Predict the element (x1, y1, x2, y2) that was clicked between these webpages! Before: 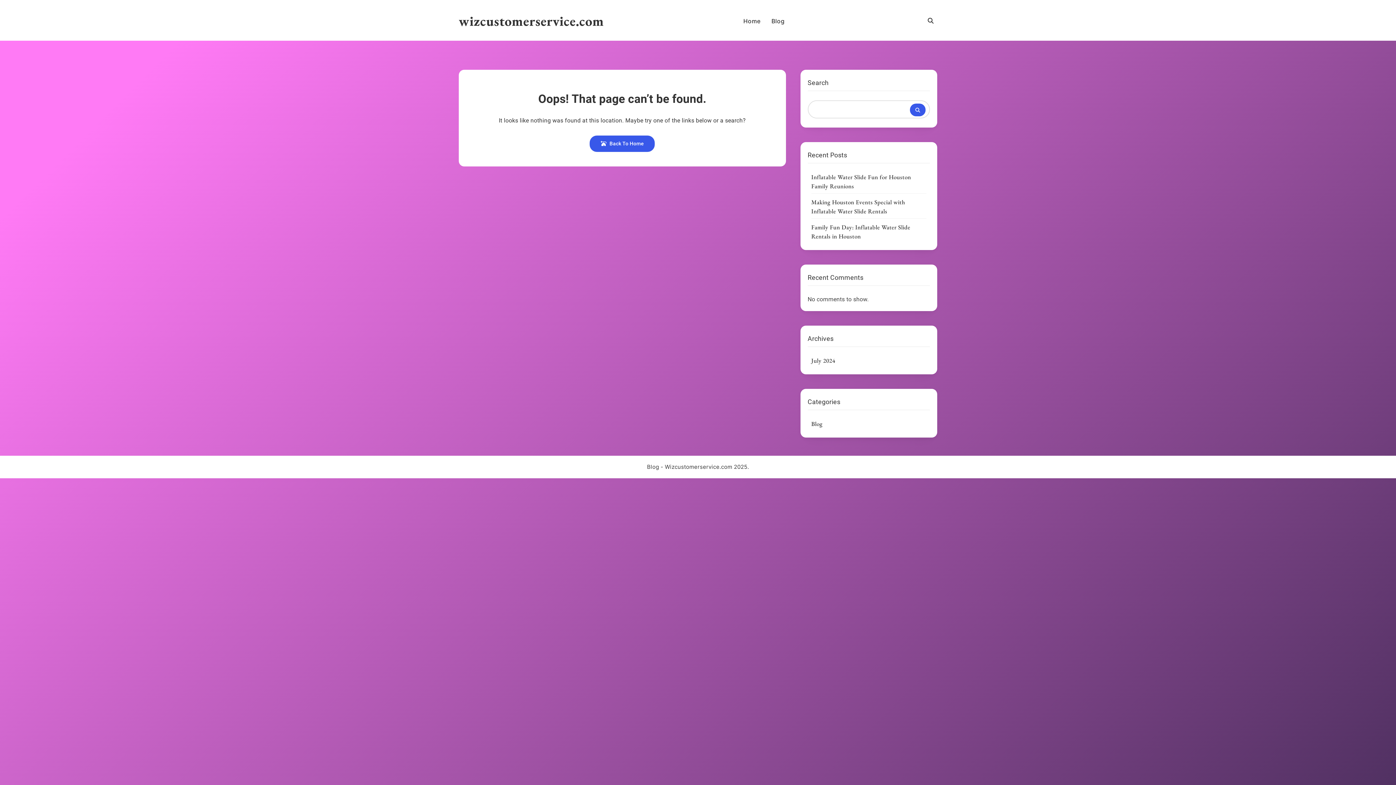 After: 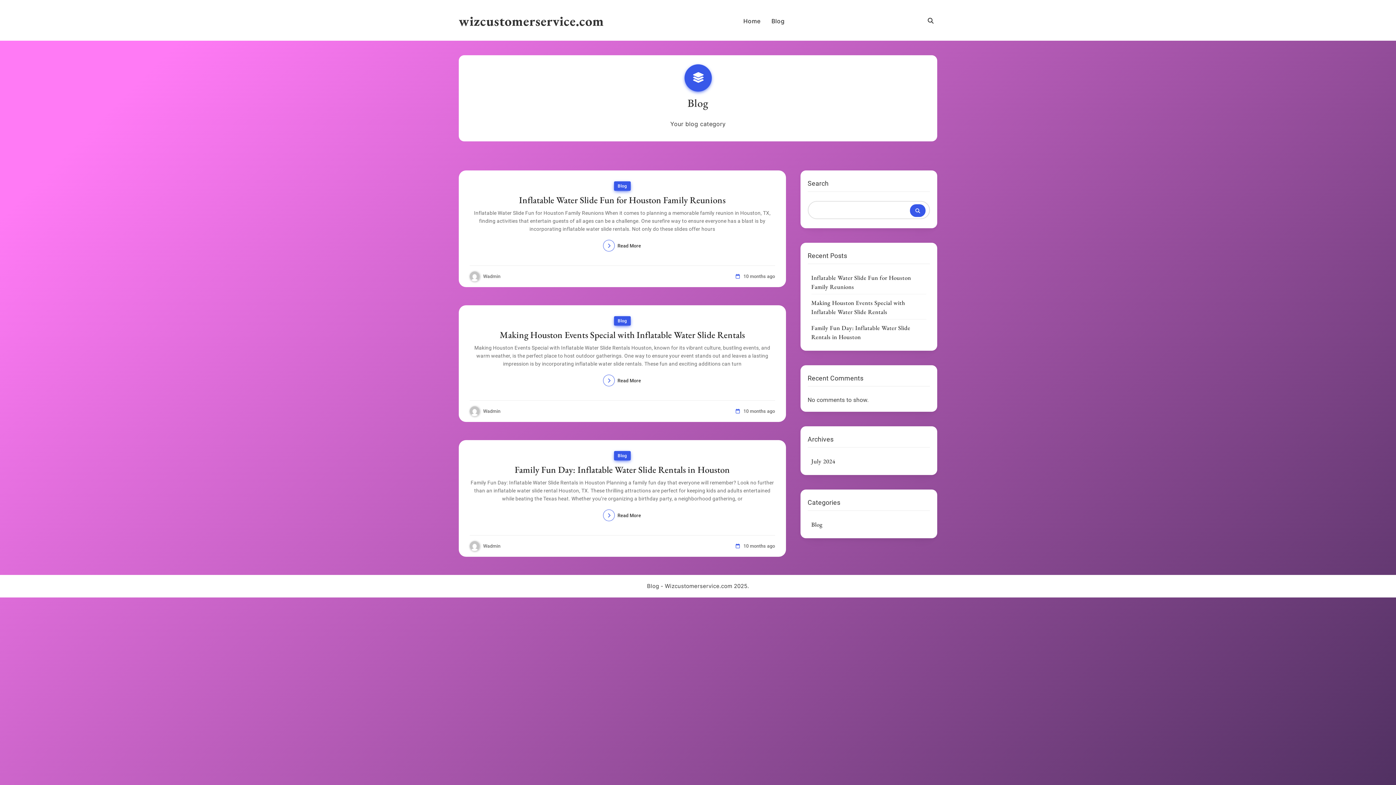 Action: bbox: (811, 420, 822, 428) label: Blog